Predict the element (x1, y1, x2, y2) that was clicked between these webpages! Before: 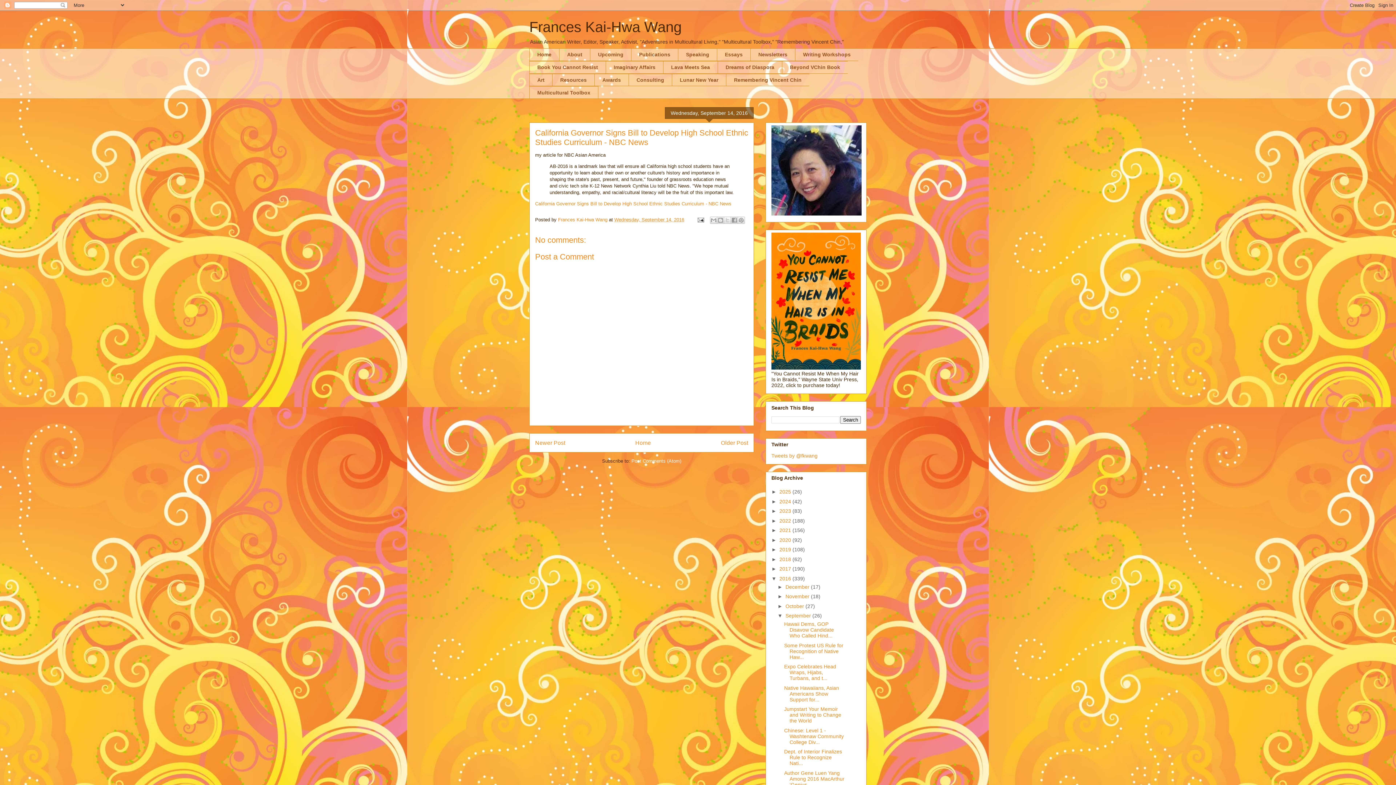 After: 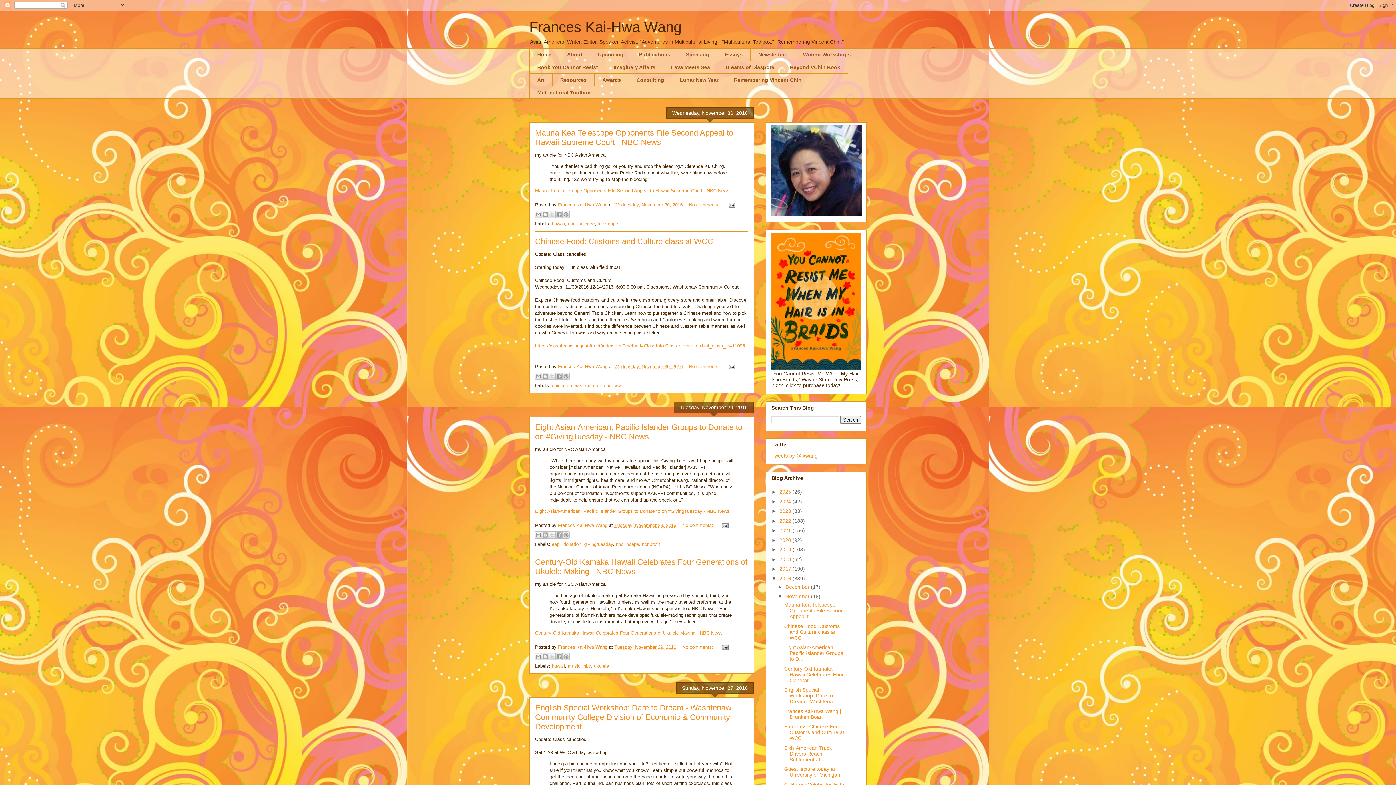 Action: label: November  bbox: (785, 593, 811, 599)